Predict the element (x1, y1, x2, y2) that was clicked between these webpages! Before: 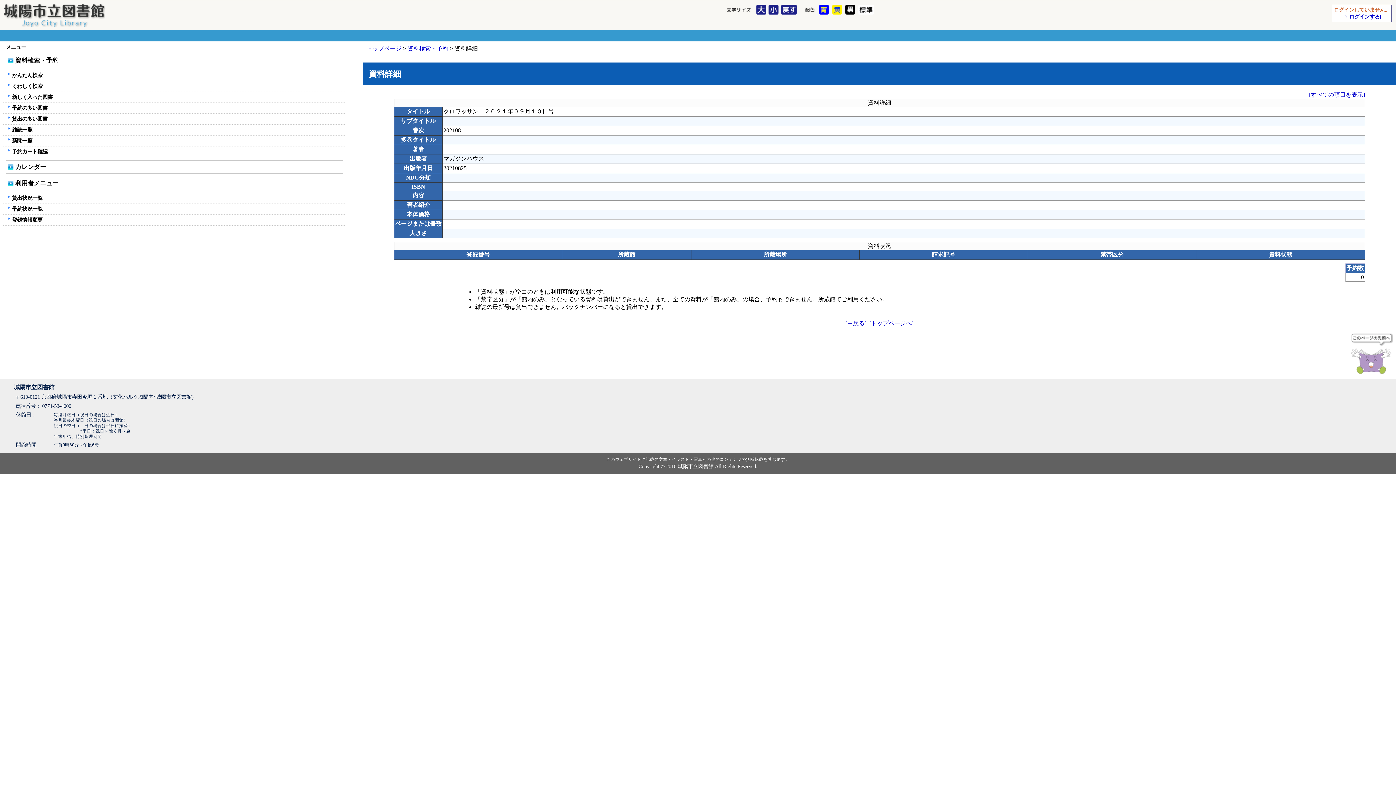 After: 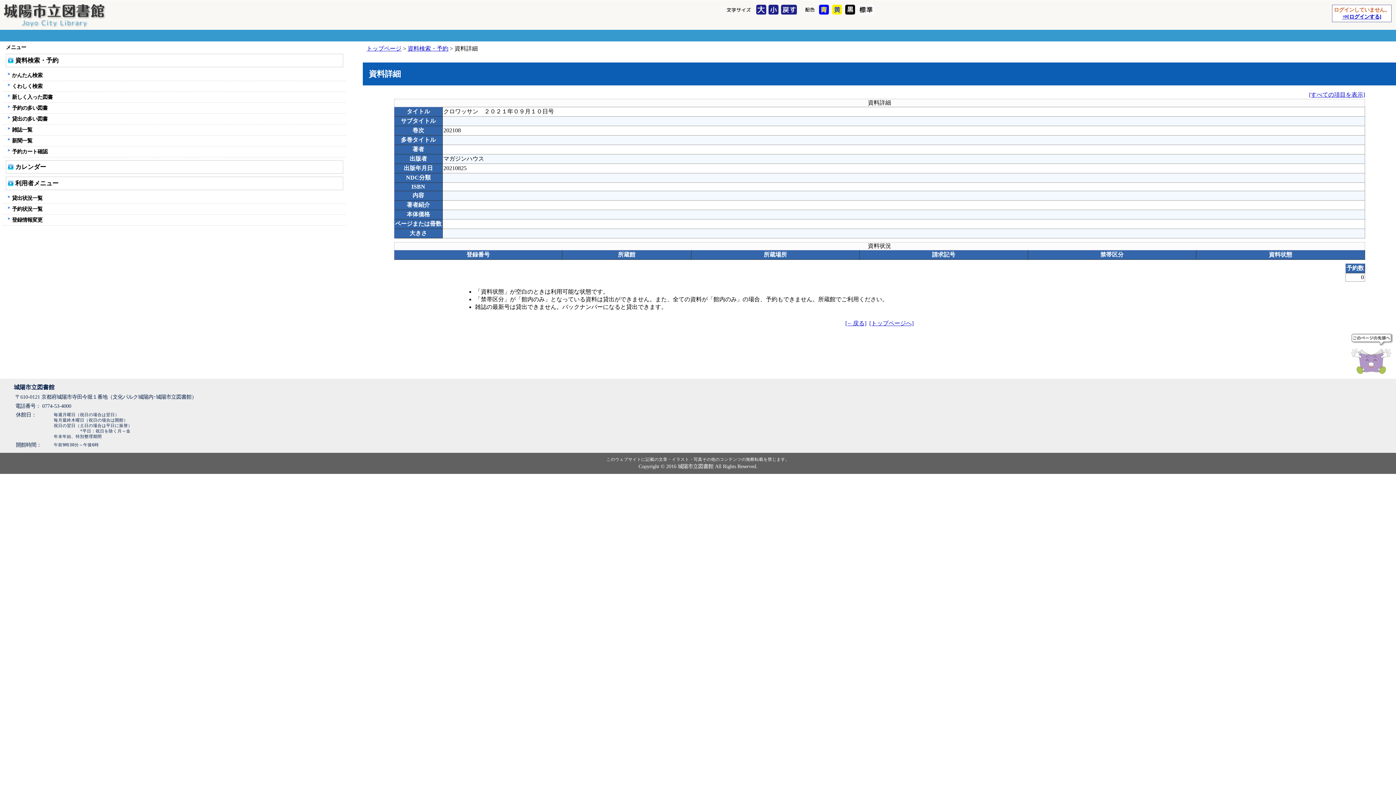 Action: bbox: (0, 41, 349, 41)